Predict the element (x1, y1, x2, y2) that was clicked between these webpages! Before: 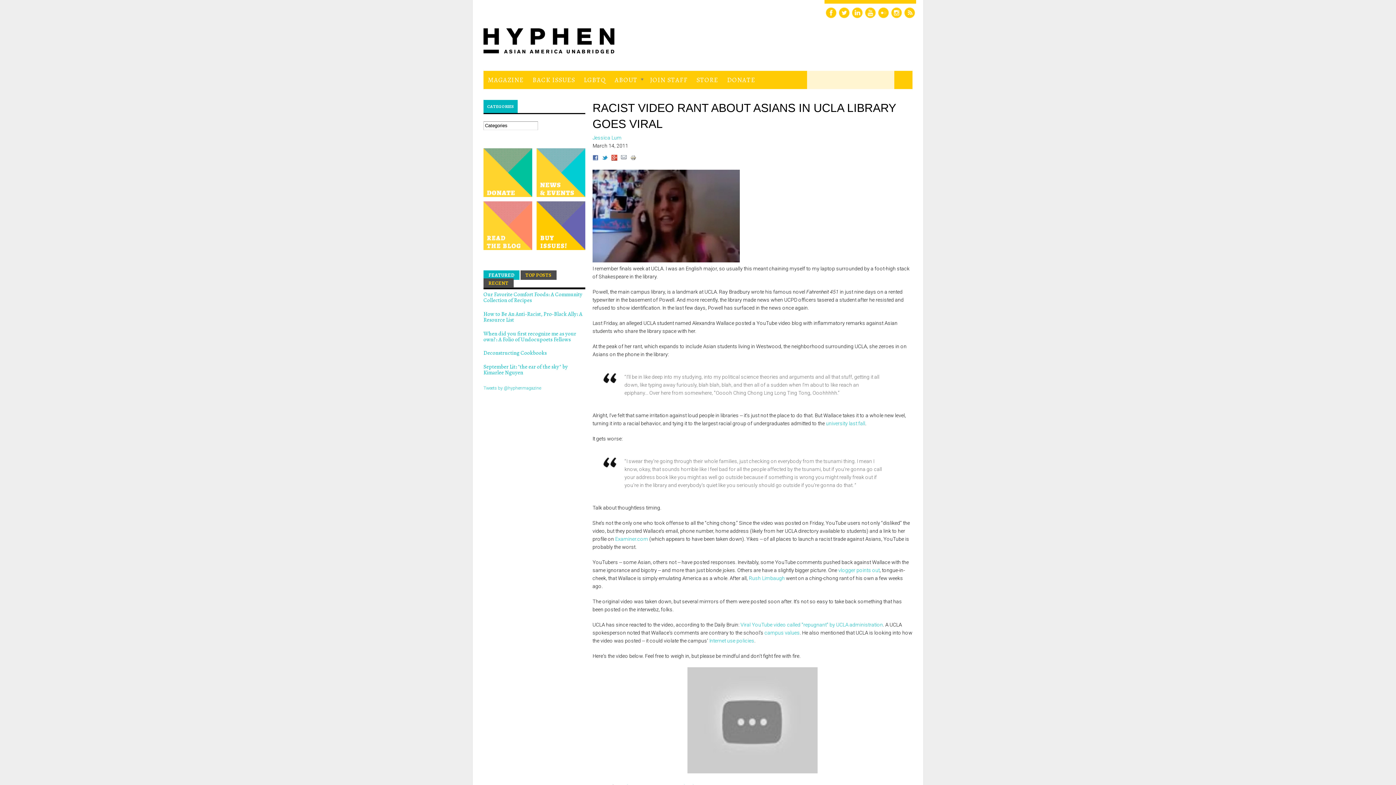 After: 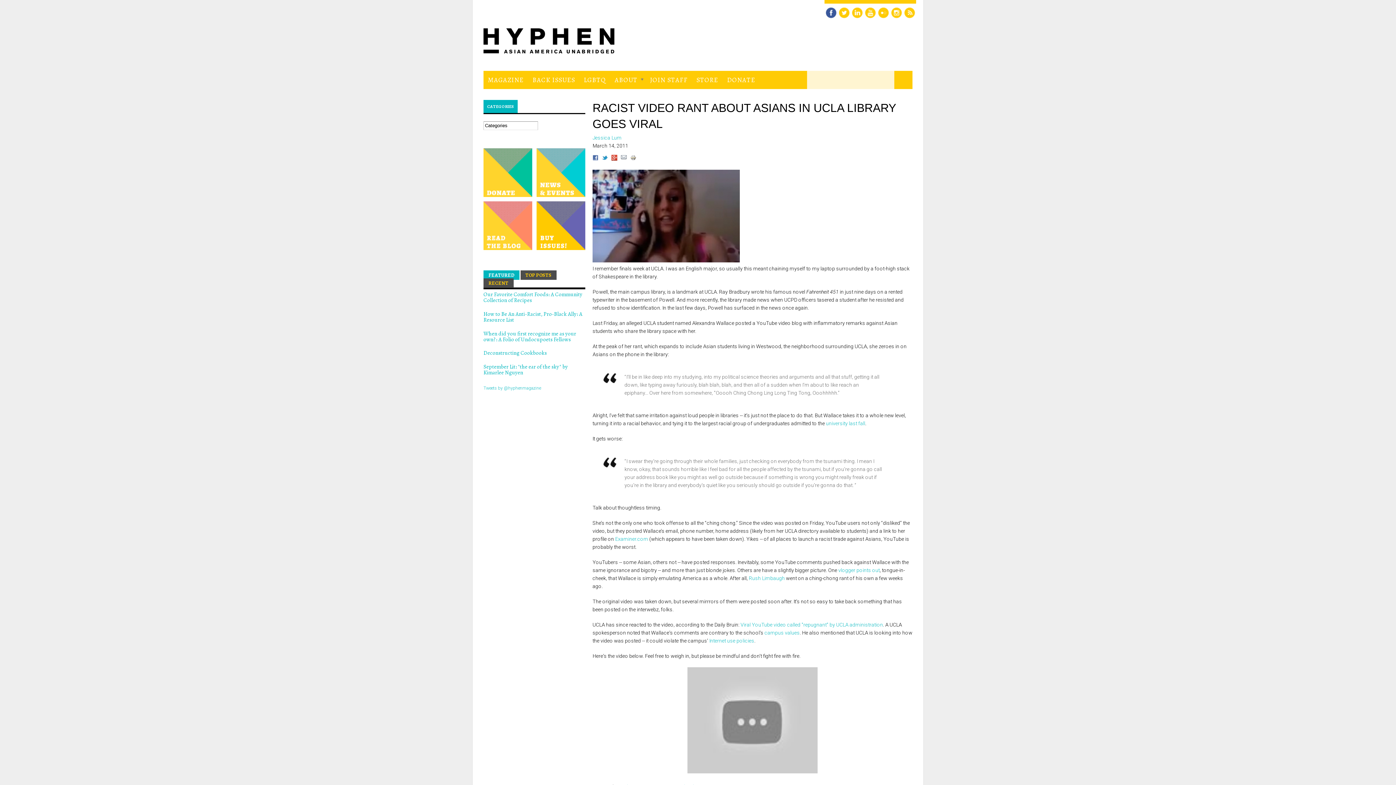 Action: bbox: (825, 6, 837, 18)